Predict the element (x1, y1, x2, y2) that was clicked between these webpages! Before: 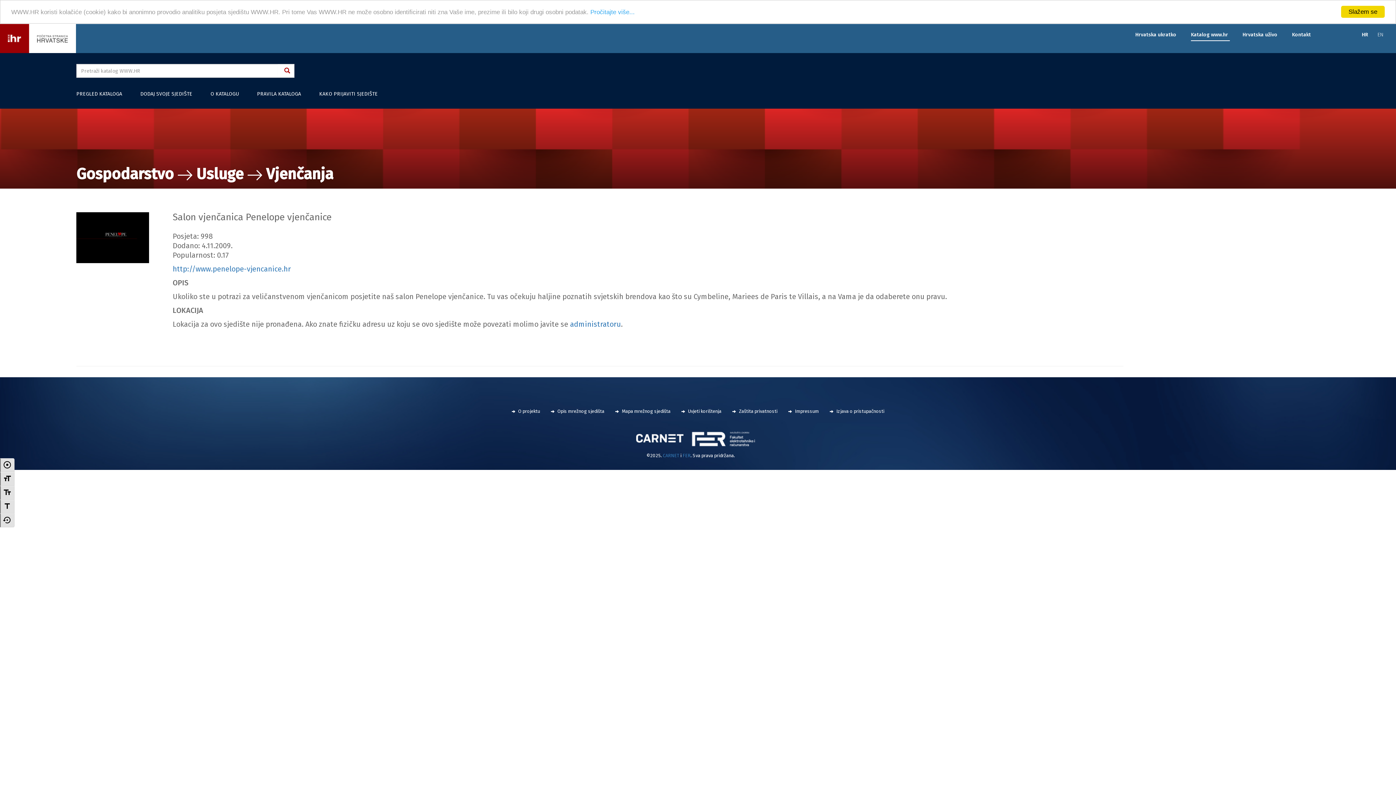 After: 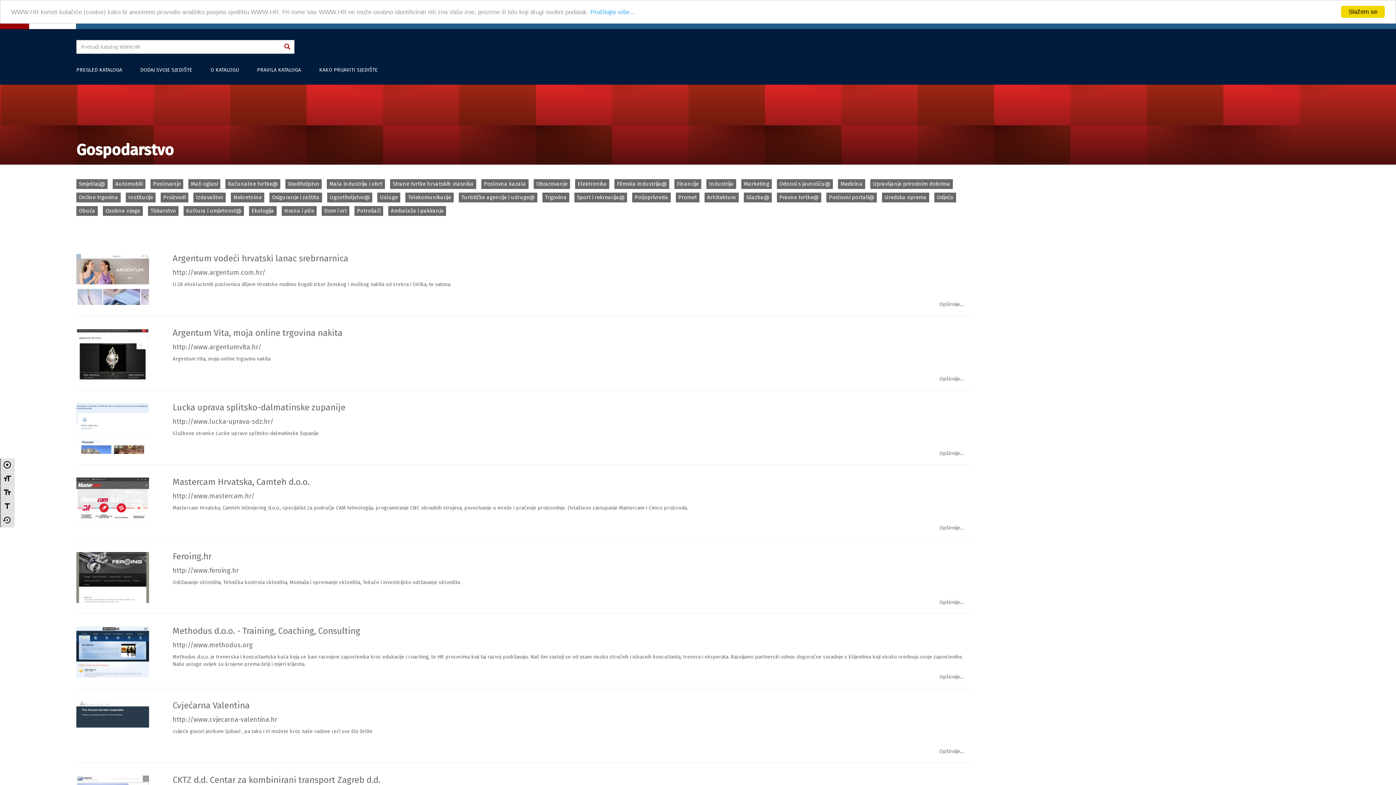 Action: bbox: (76, 165, 173, 183) label: Gospodarstvo